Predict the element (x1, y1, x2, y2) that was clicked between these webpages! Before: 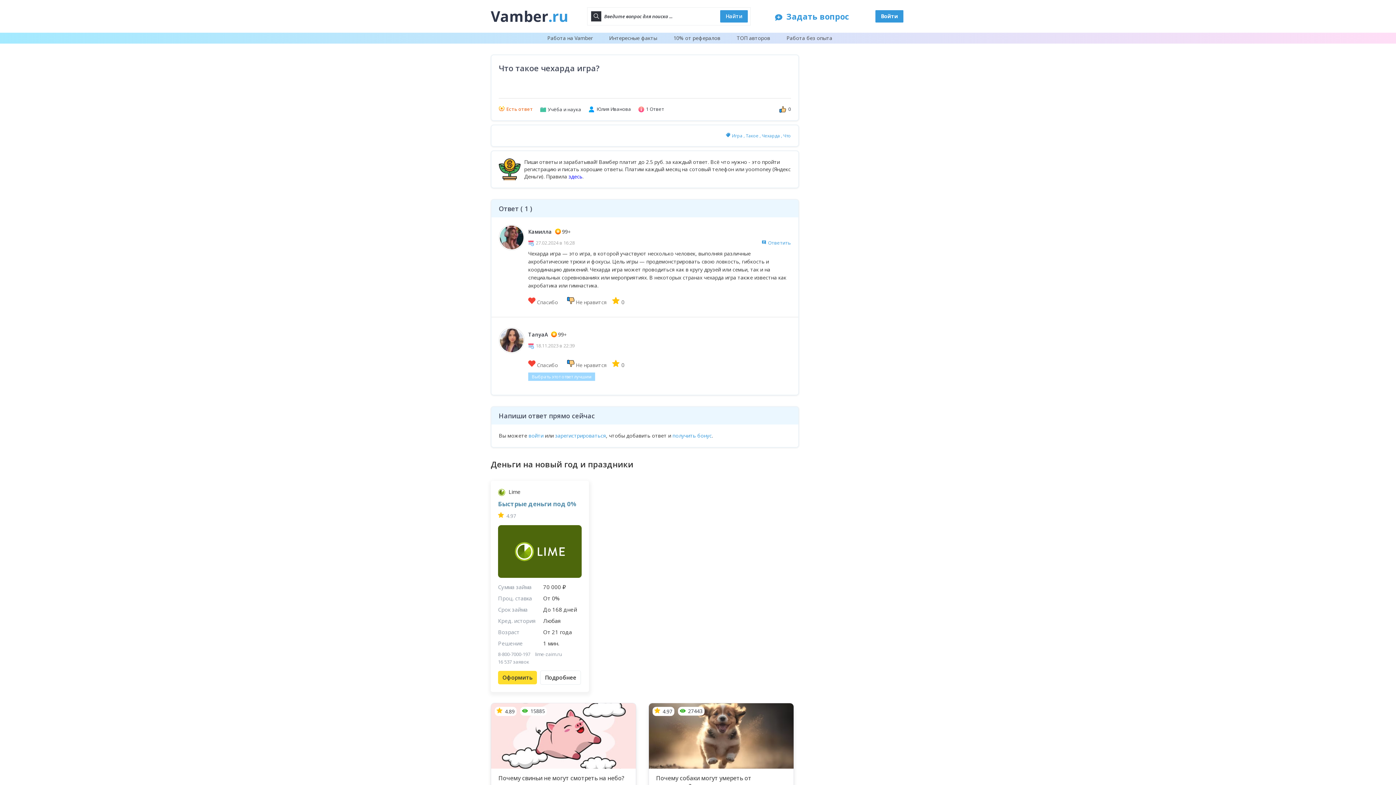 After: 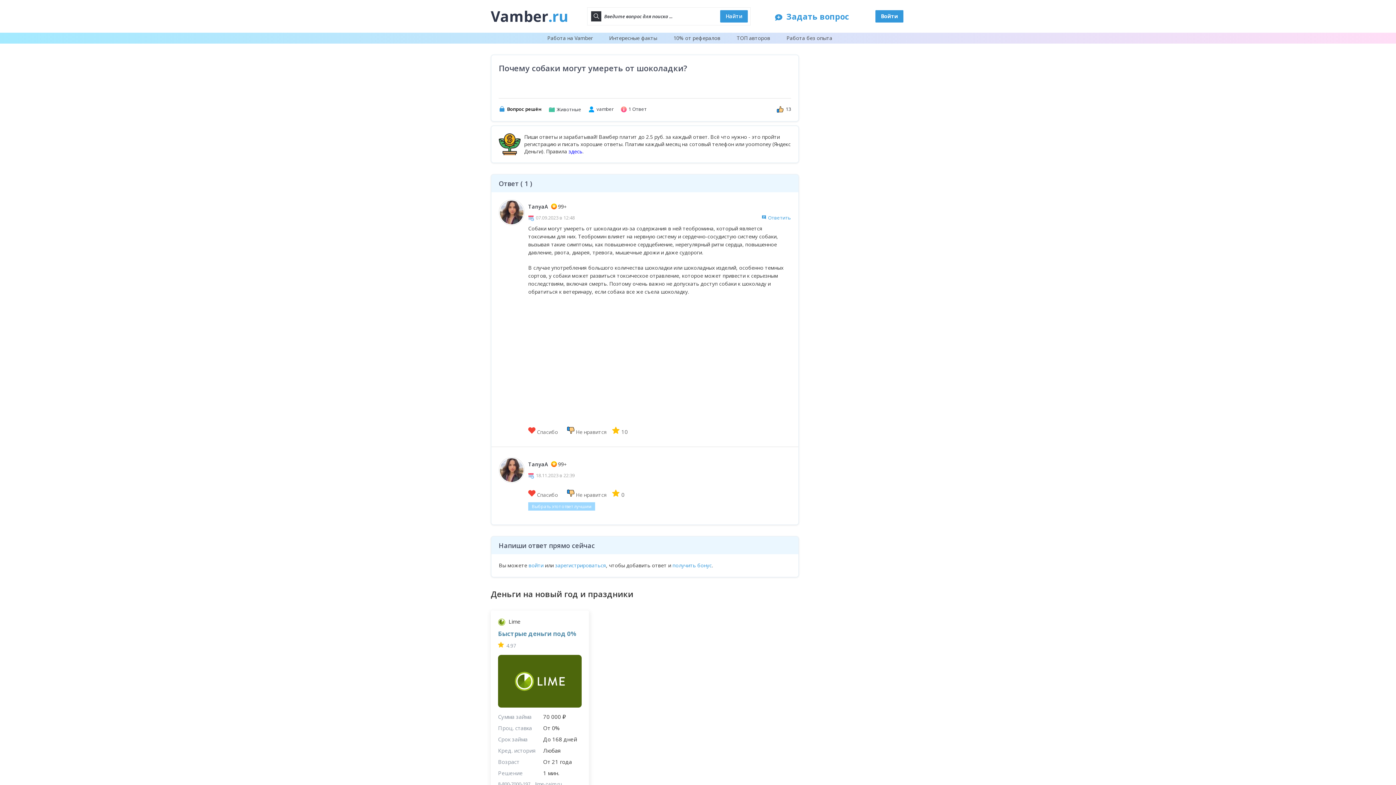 Action: label:  4.97
 27443
Почему собаки могут умереть от шоколадки?
Смотреть ответ → bbox: (649, 703, 793, 814)